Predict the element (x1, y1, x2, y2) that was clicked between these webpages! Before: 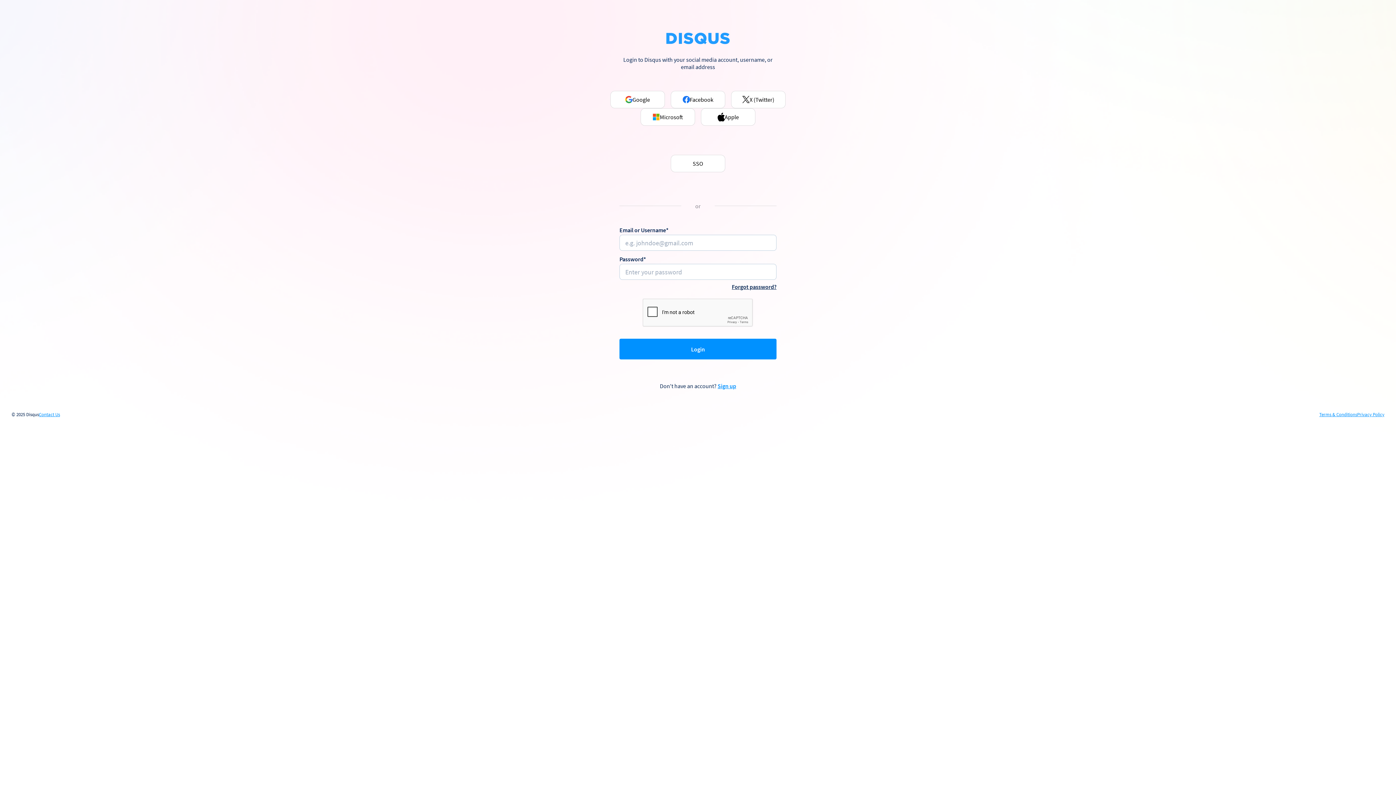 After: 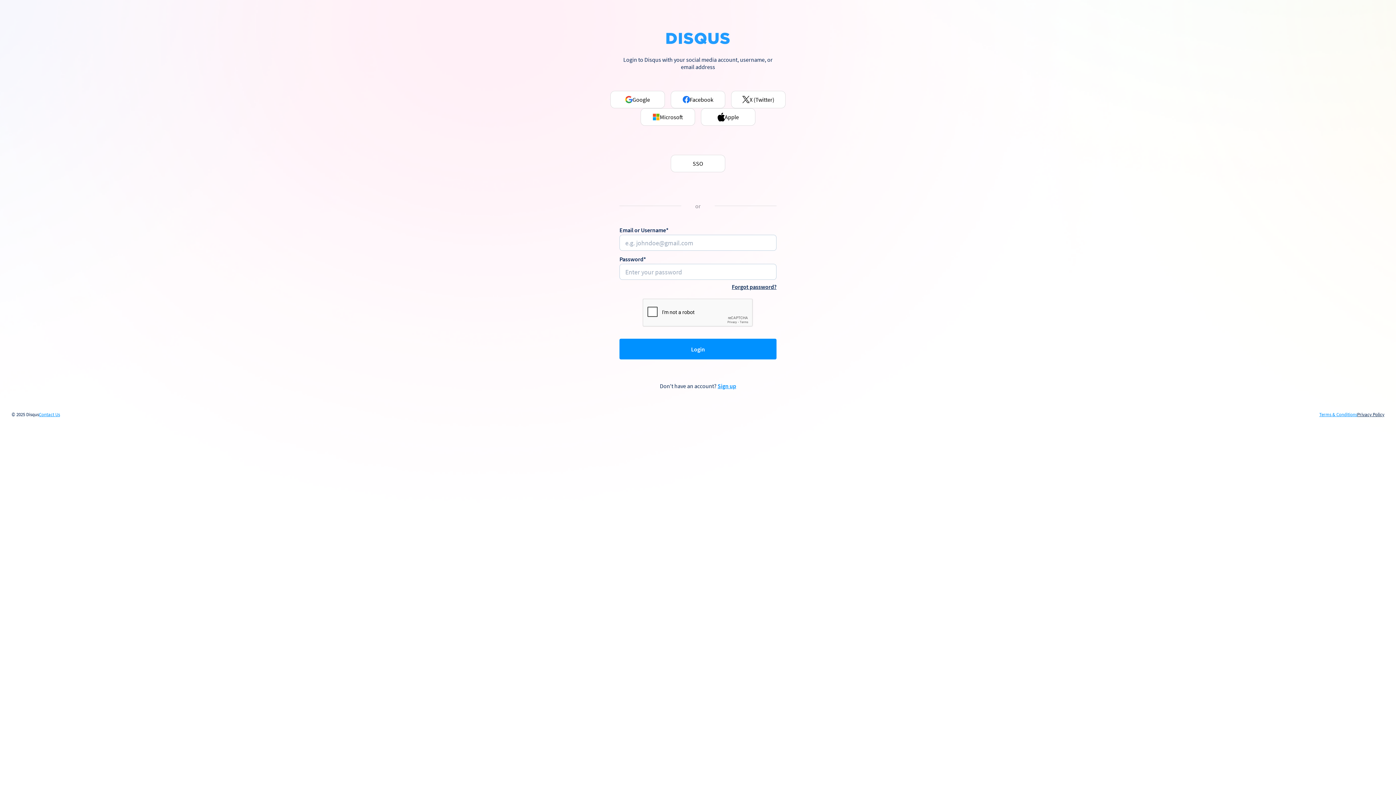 Action: label: Privacy Policy bbox: (1357, 412, 1384, 417)